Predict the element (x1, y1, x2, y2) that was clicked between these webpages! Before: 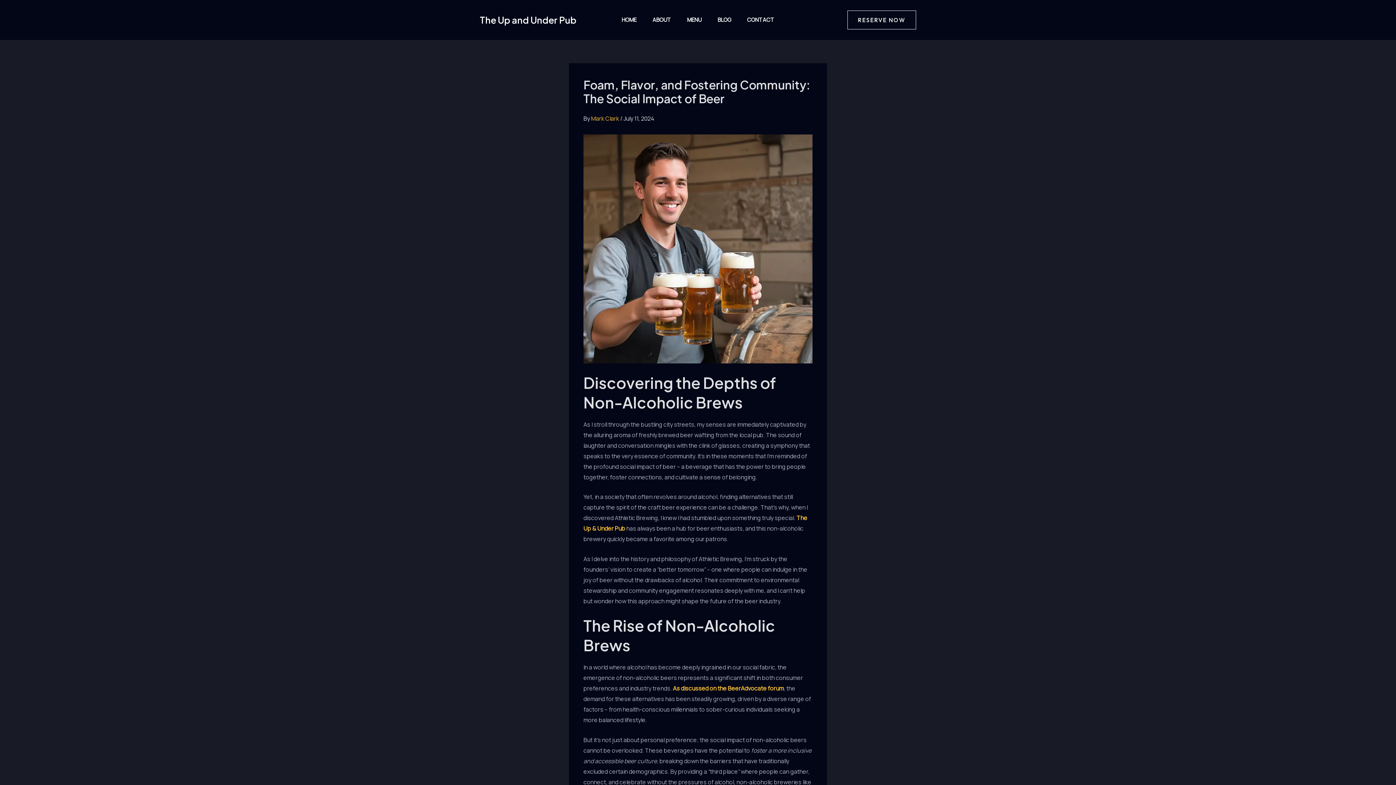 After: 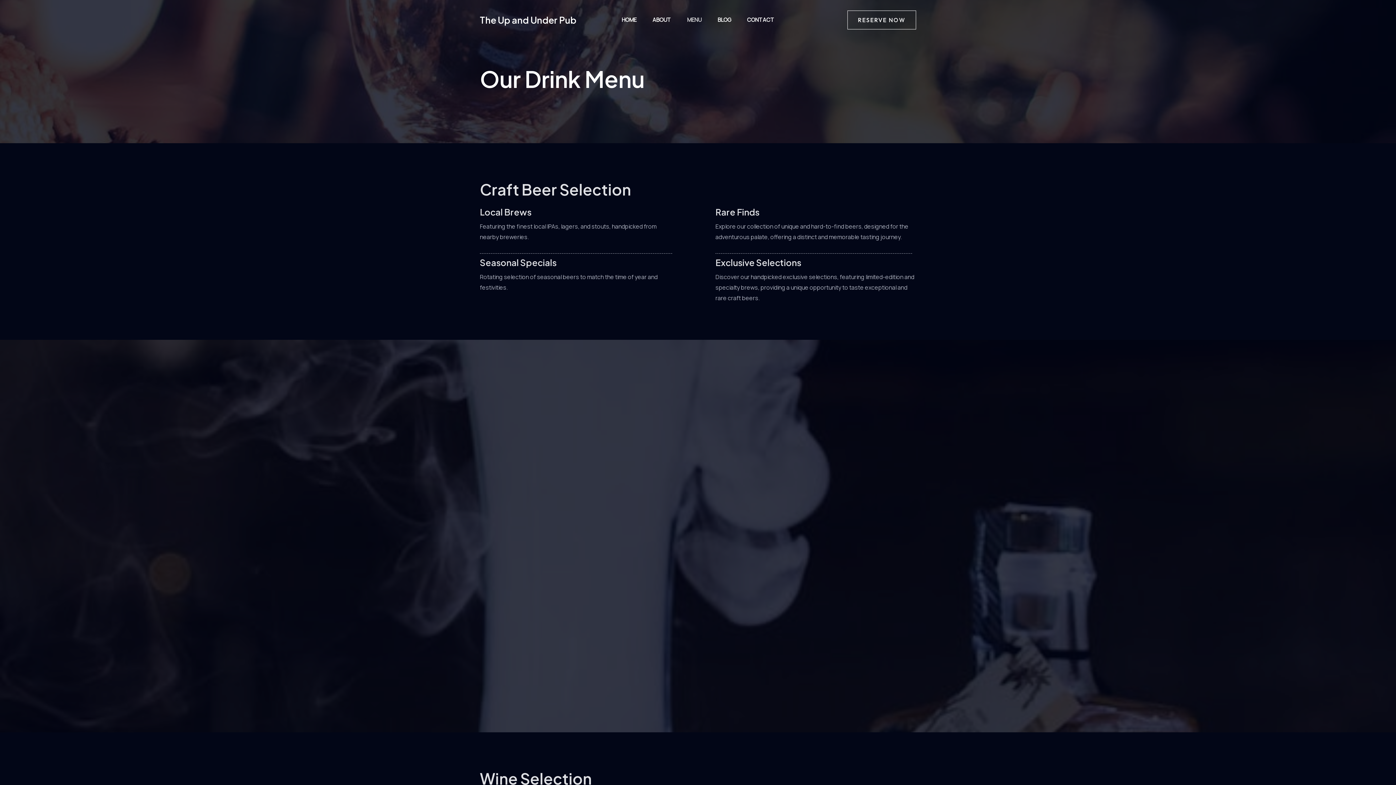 Action: bbox: (679, 0, 709, 40) label: MENU